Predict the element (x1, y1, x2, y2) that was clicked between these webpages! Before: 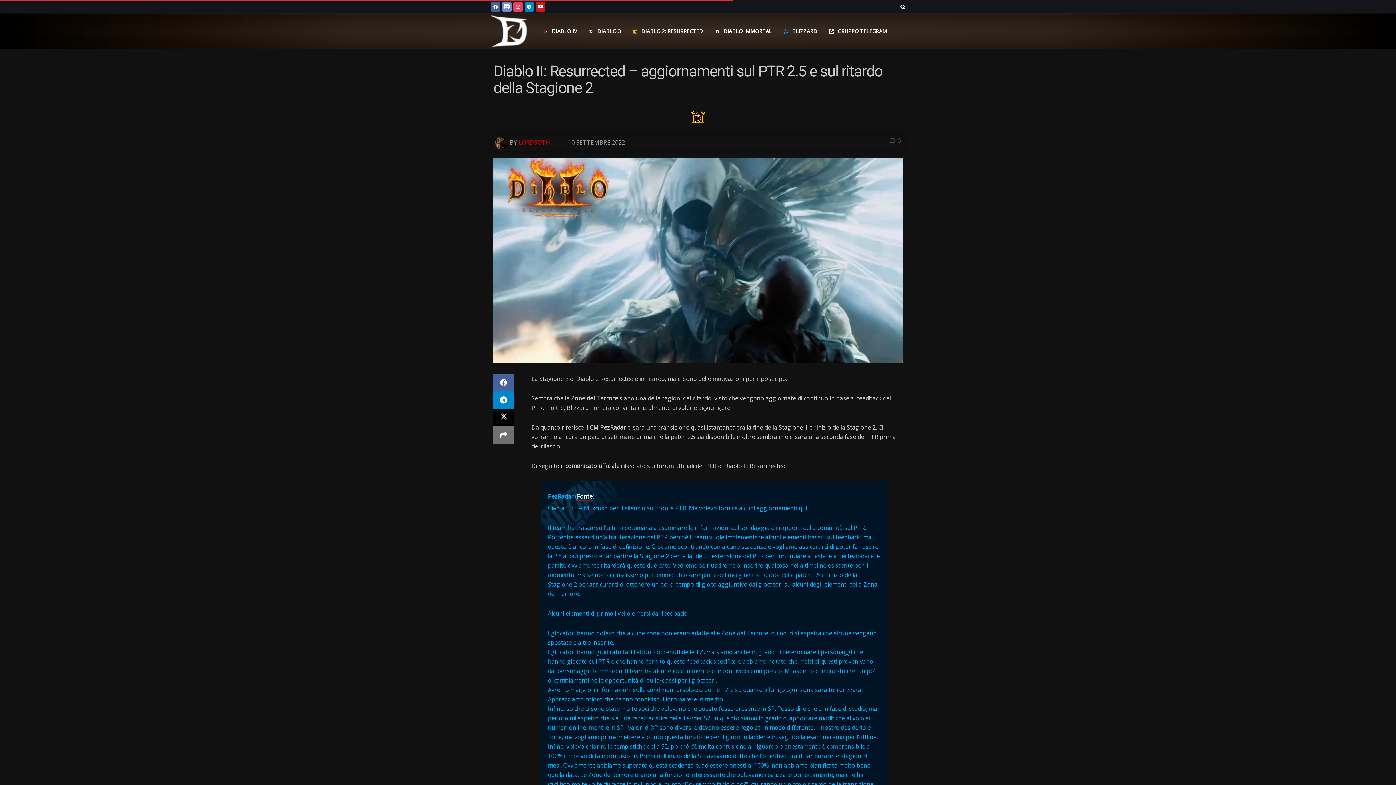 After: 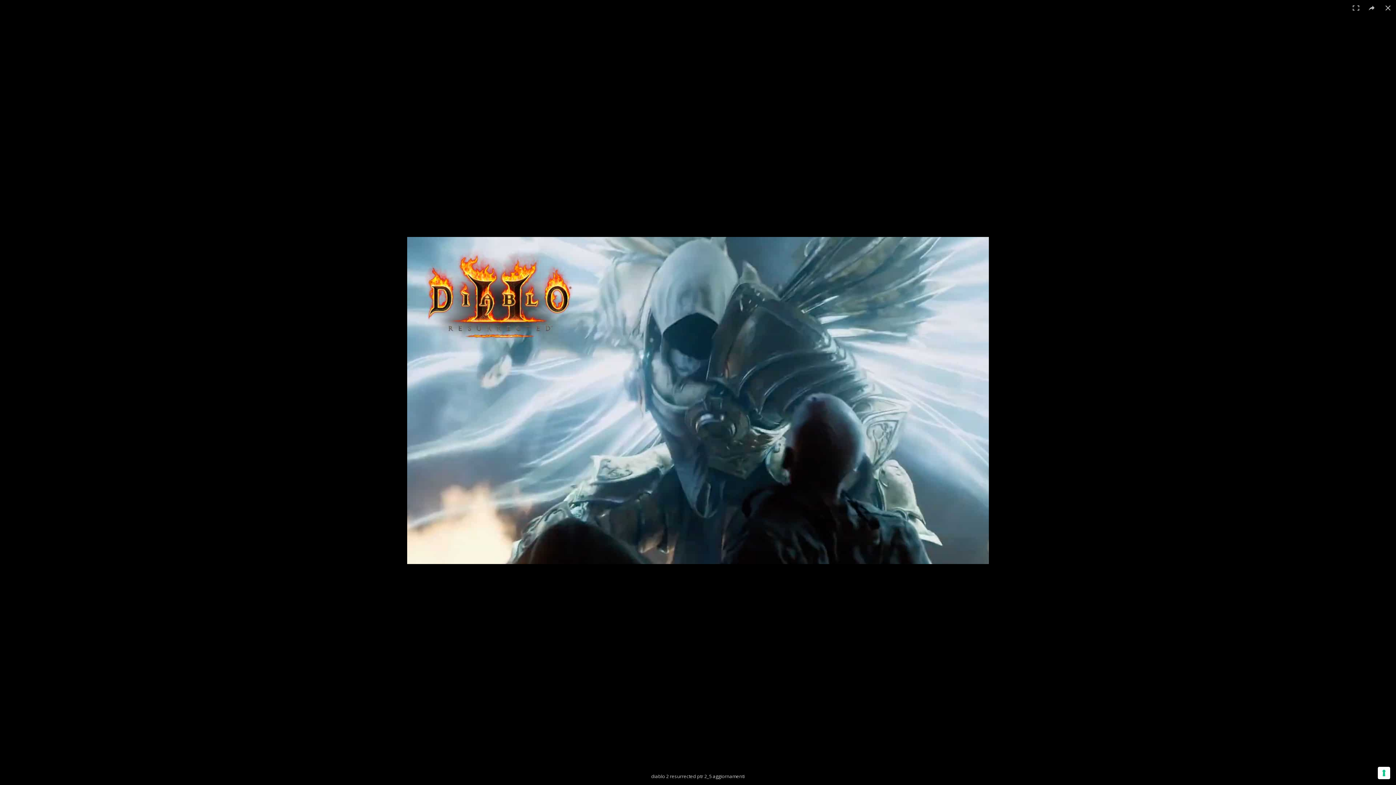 Action: bbox: (493, 158, 902, 363)